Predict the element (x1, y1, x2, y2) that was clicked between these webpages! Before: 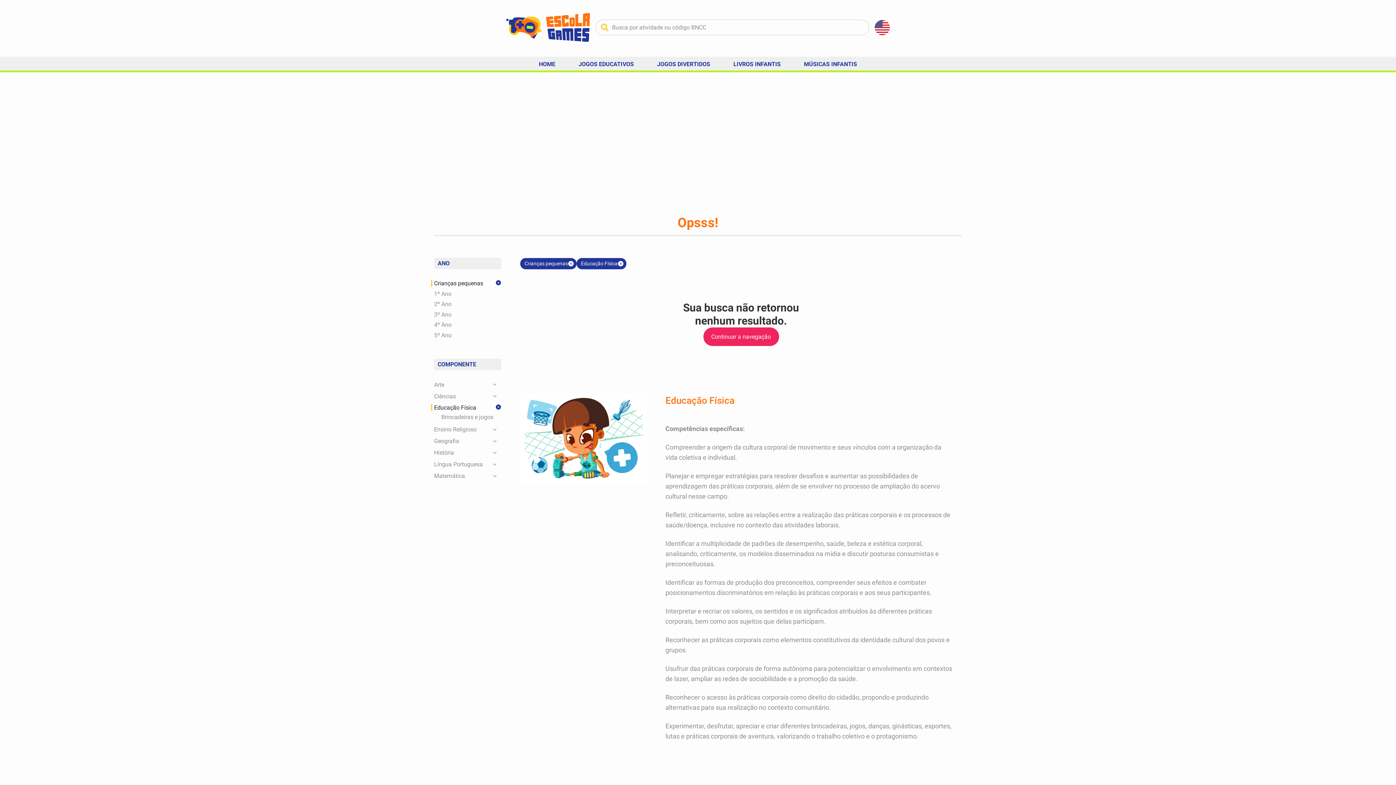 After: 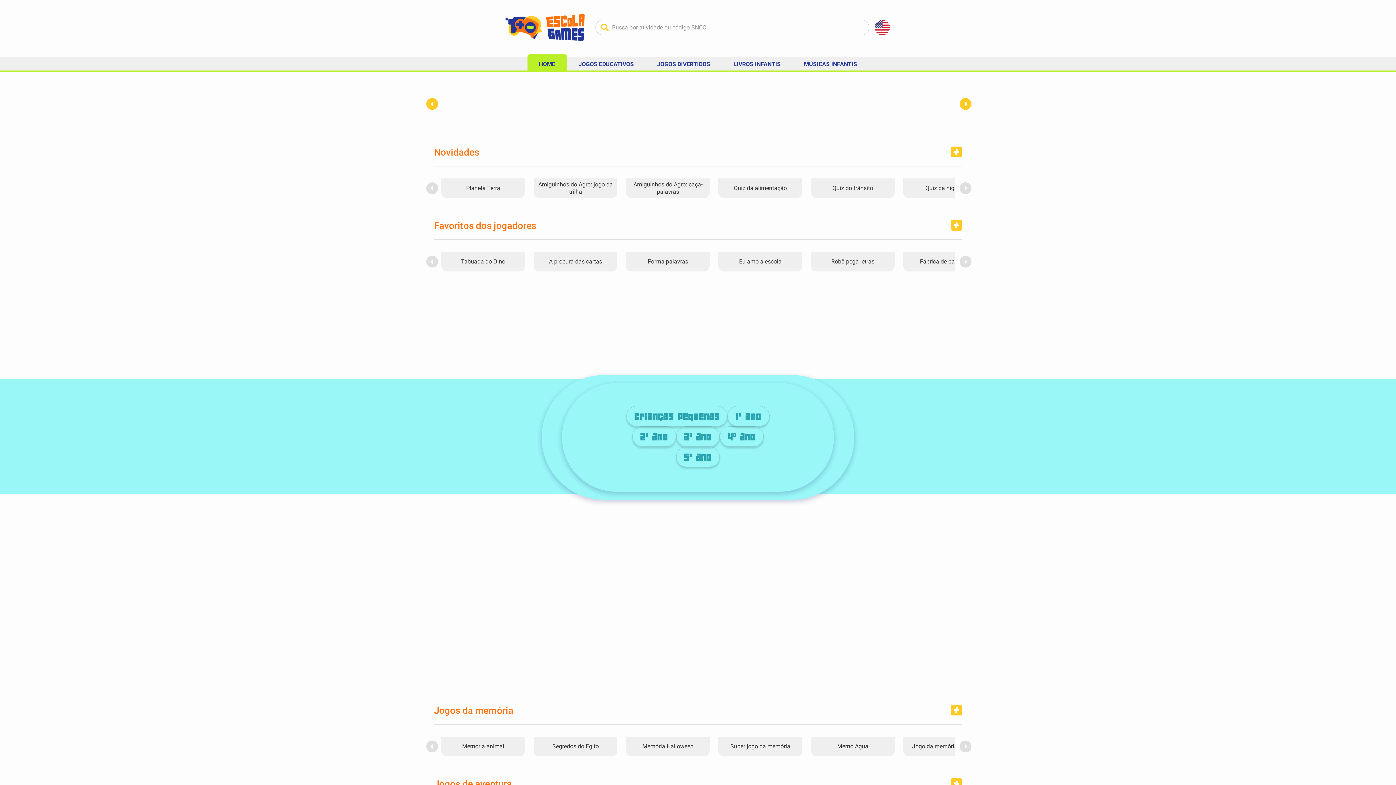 Action: bbox: (506, 8, 590, 46)